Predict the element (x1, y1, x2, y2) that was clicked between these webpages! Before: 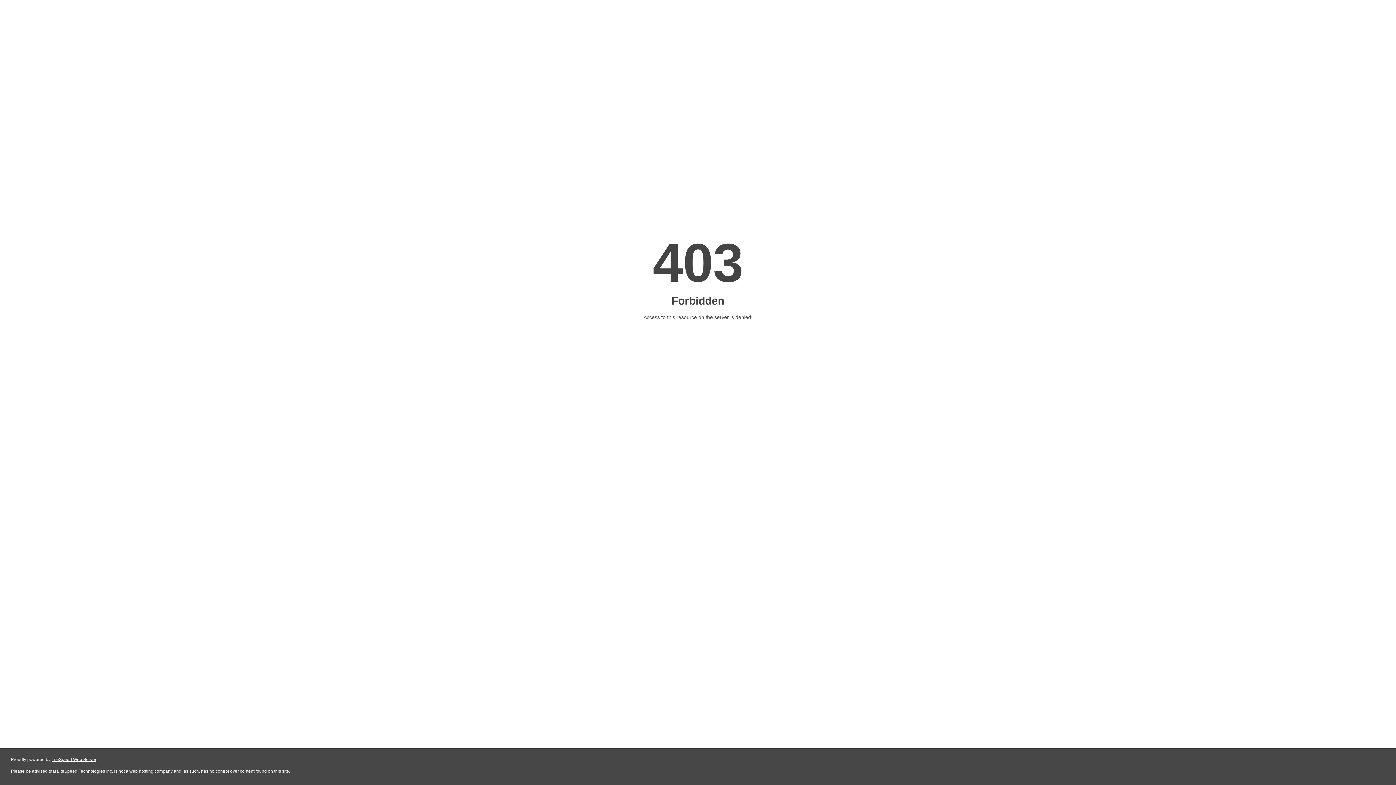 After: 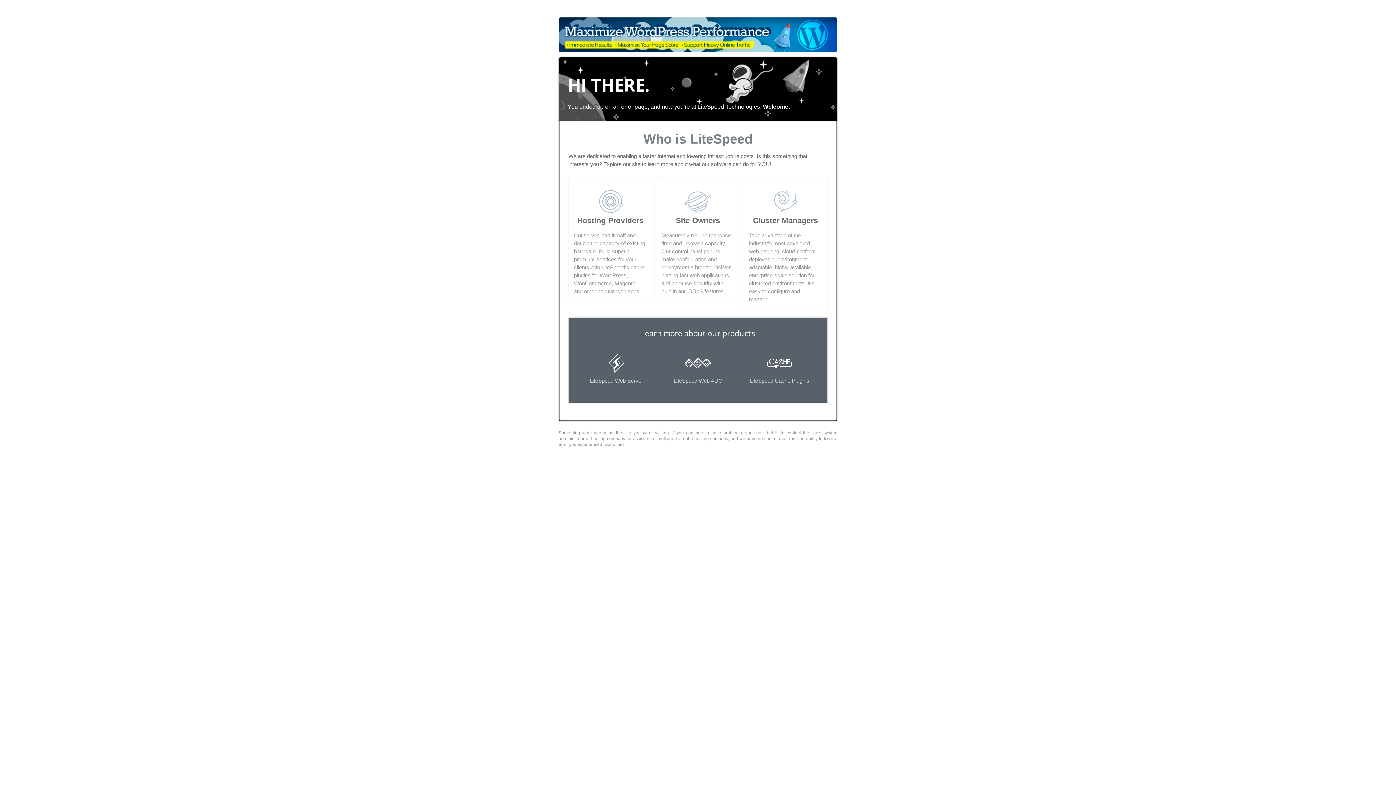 Action: label: LiteSpeed Web Server bbox: (51, 757, 96, 762)